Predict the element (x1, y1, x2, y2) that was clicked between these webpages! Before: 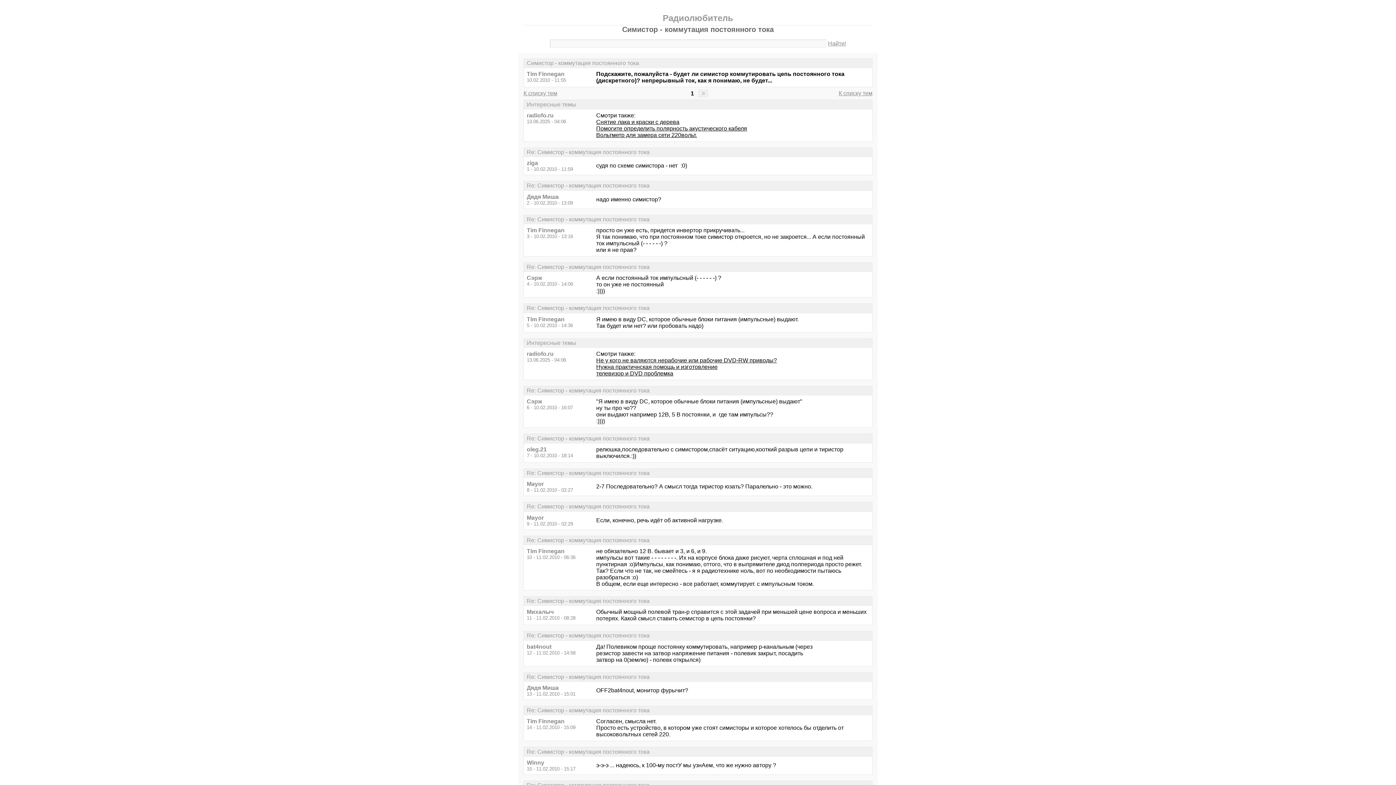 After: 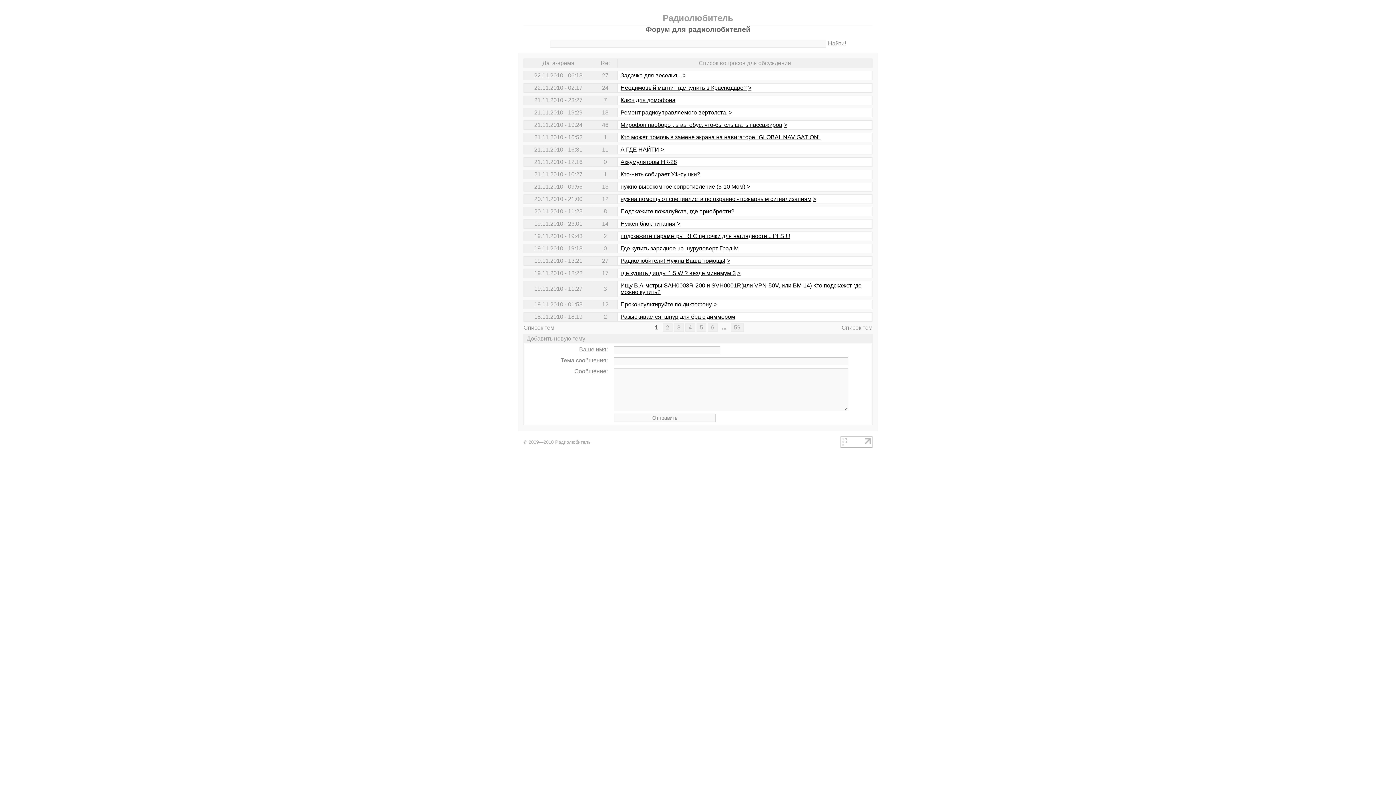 Action: bbox: (838, 90, 872, 96) label: К списку тем